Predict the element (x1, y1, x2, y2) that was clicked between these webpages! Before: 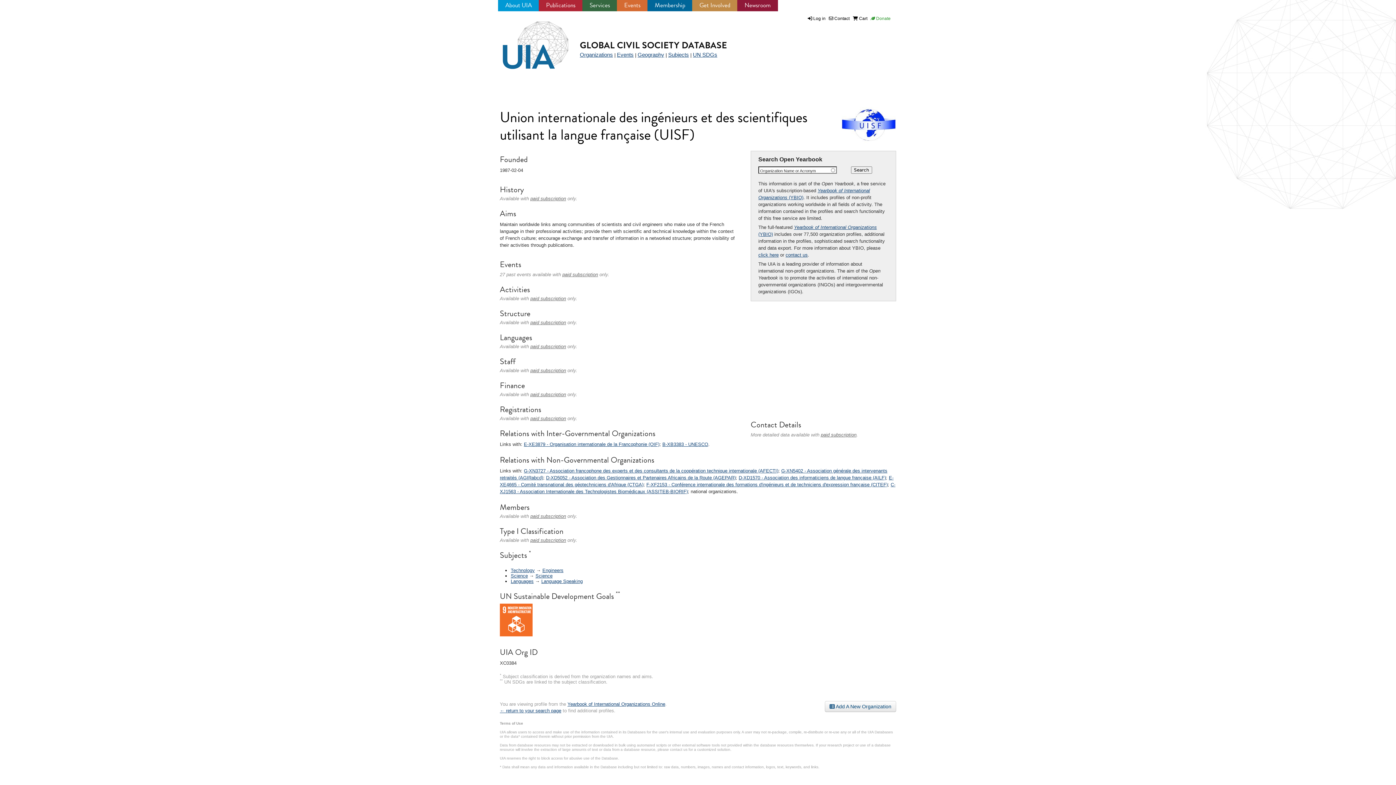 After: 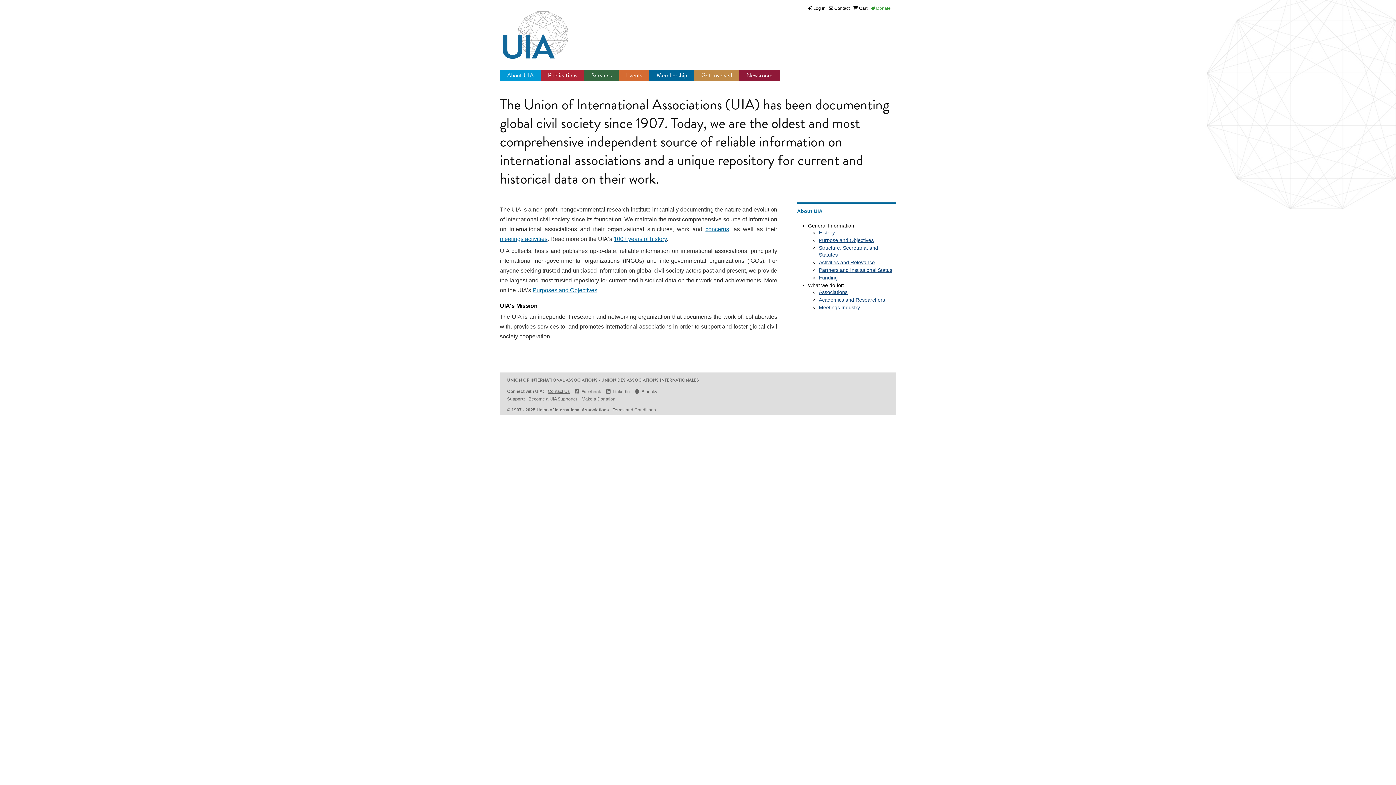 Action: label: About UIA bbox: (505, 0, 532, 9)